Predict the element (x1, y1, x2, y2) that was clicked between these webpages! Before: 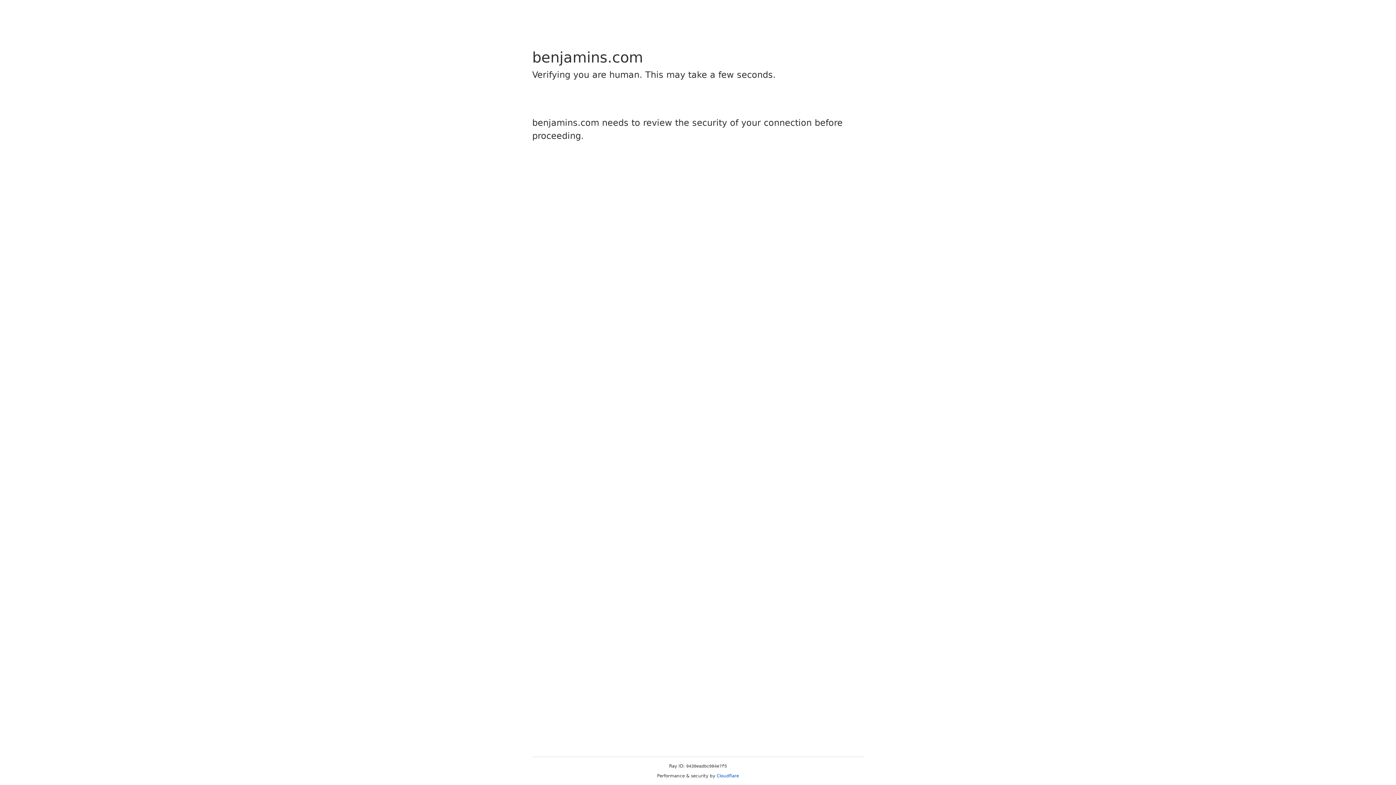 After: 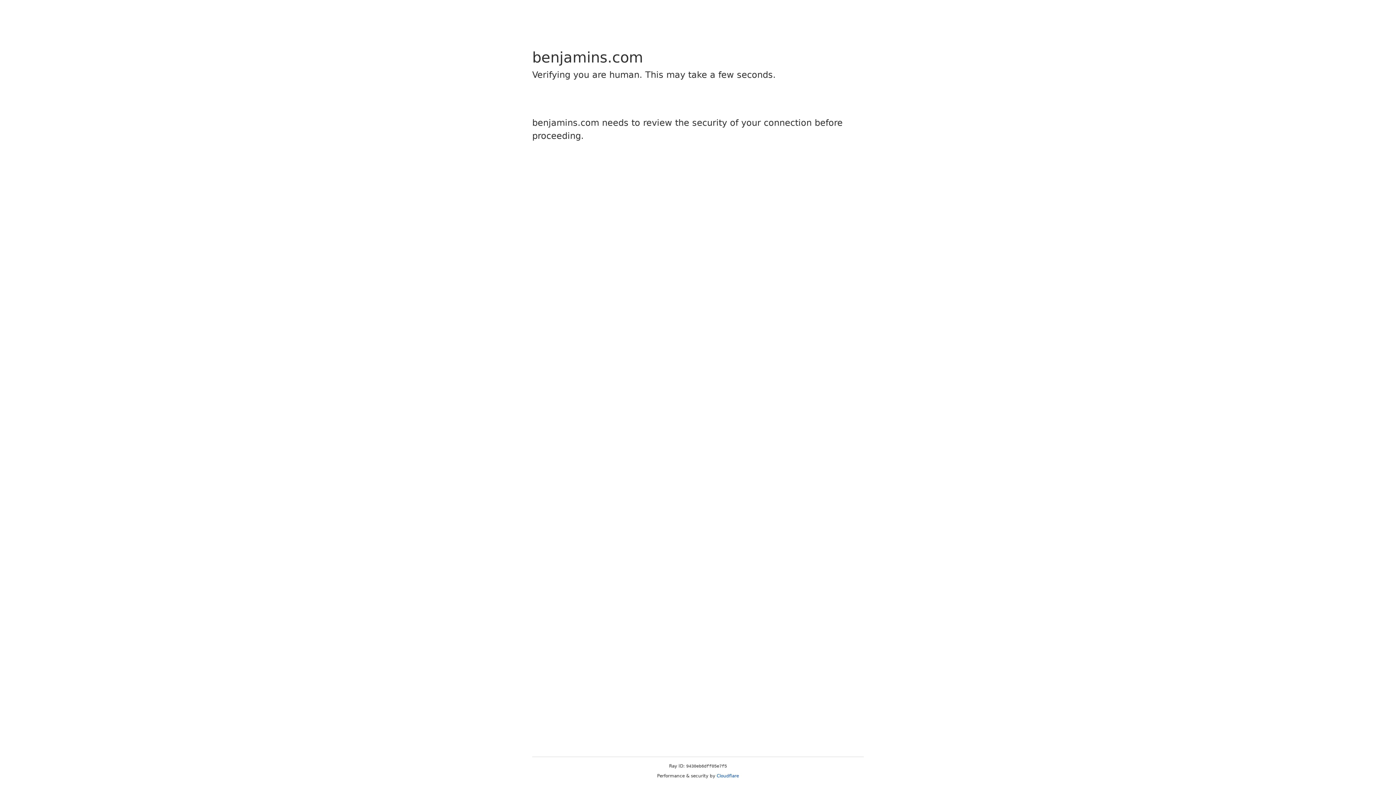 Action: bbox: (716, 773, 739, 778) label: Cloudflare